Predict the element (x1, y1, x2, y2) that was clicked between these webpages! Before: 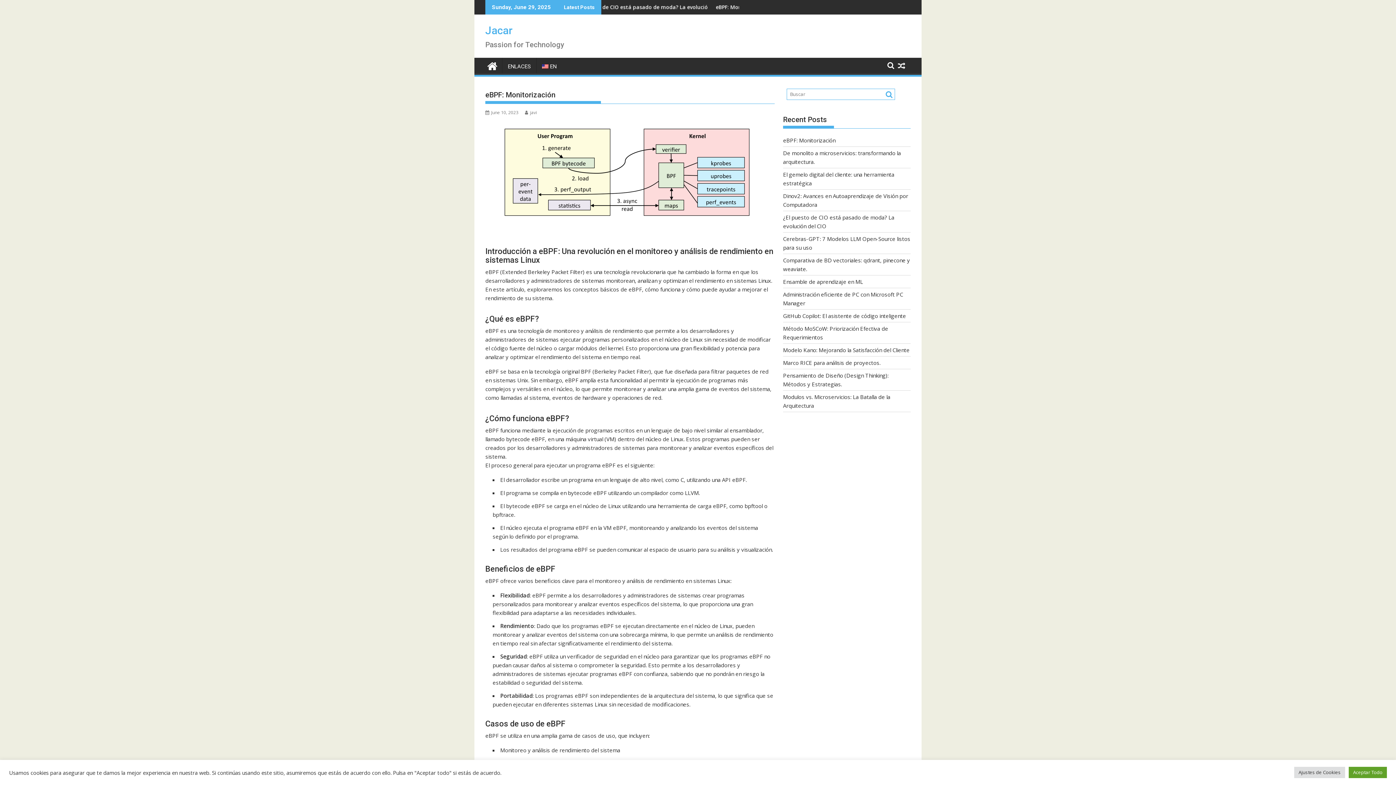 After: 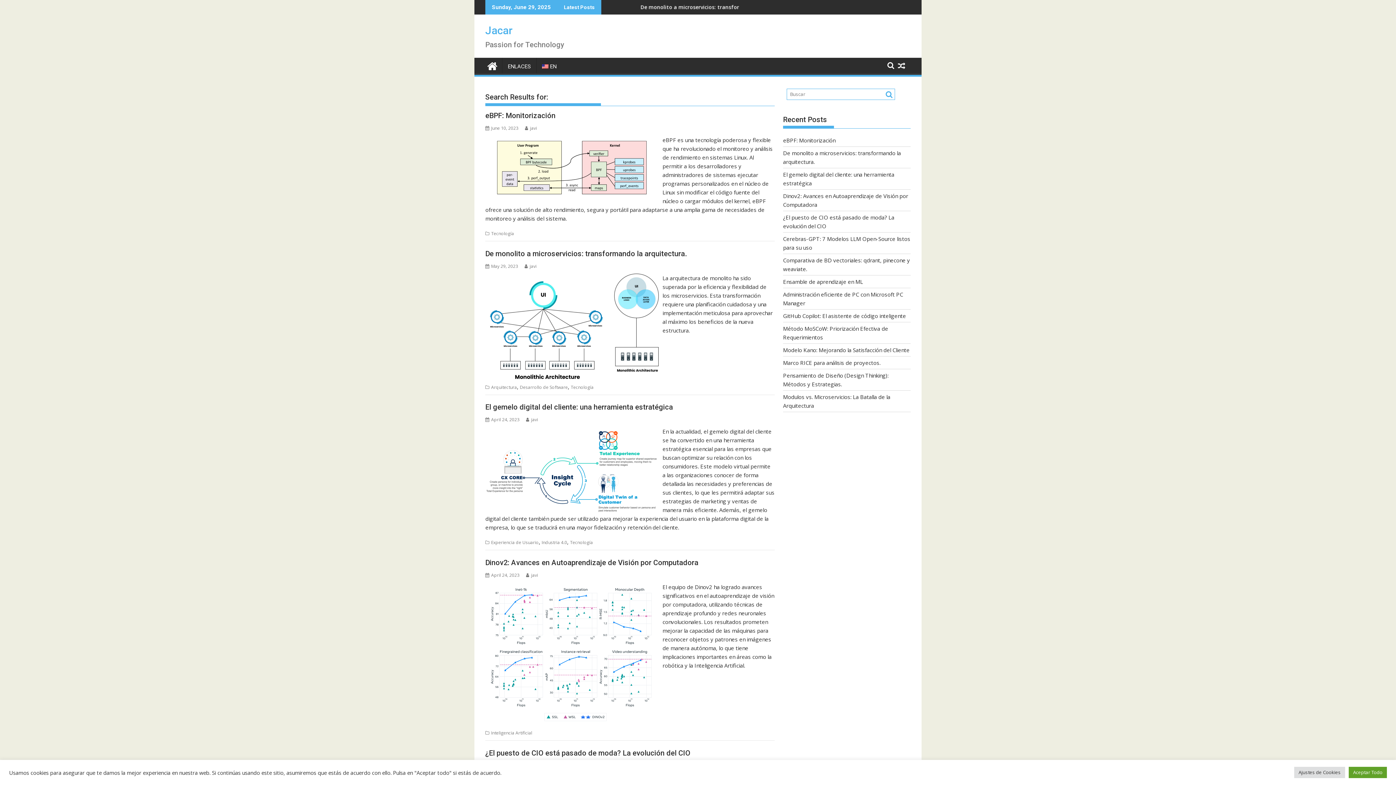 Action: bbox: (883, 89, 892, 98)